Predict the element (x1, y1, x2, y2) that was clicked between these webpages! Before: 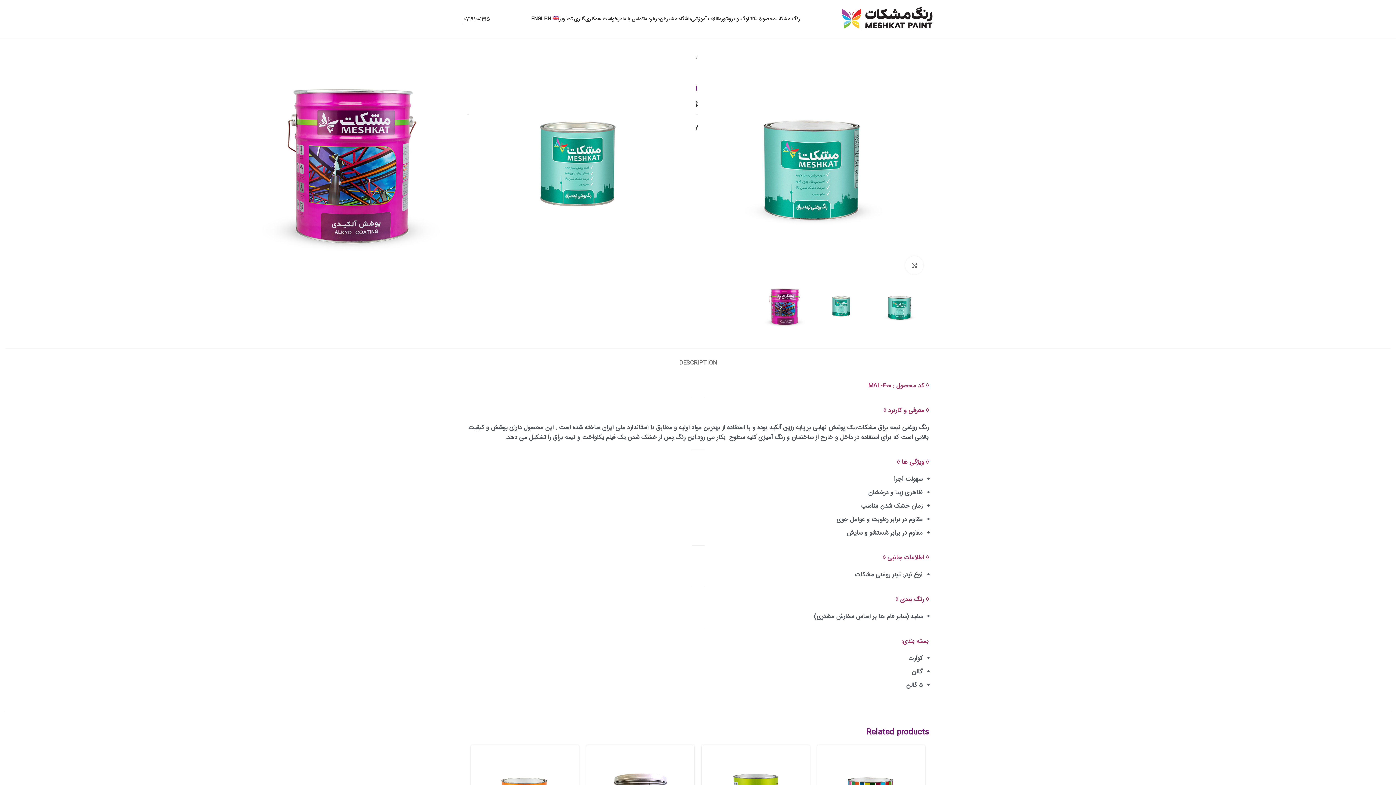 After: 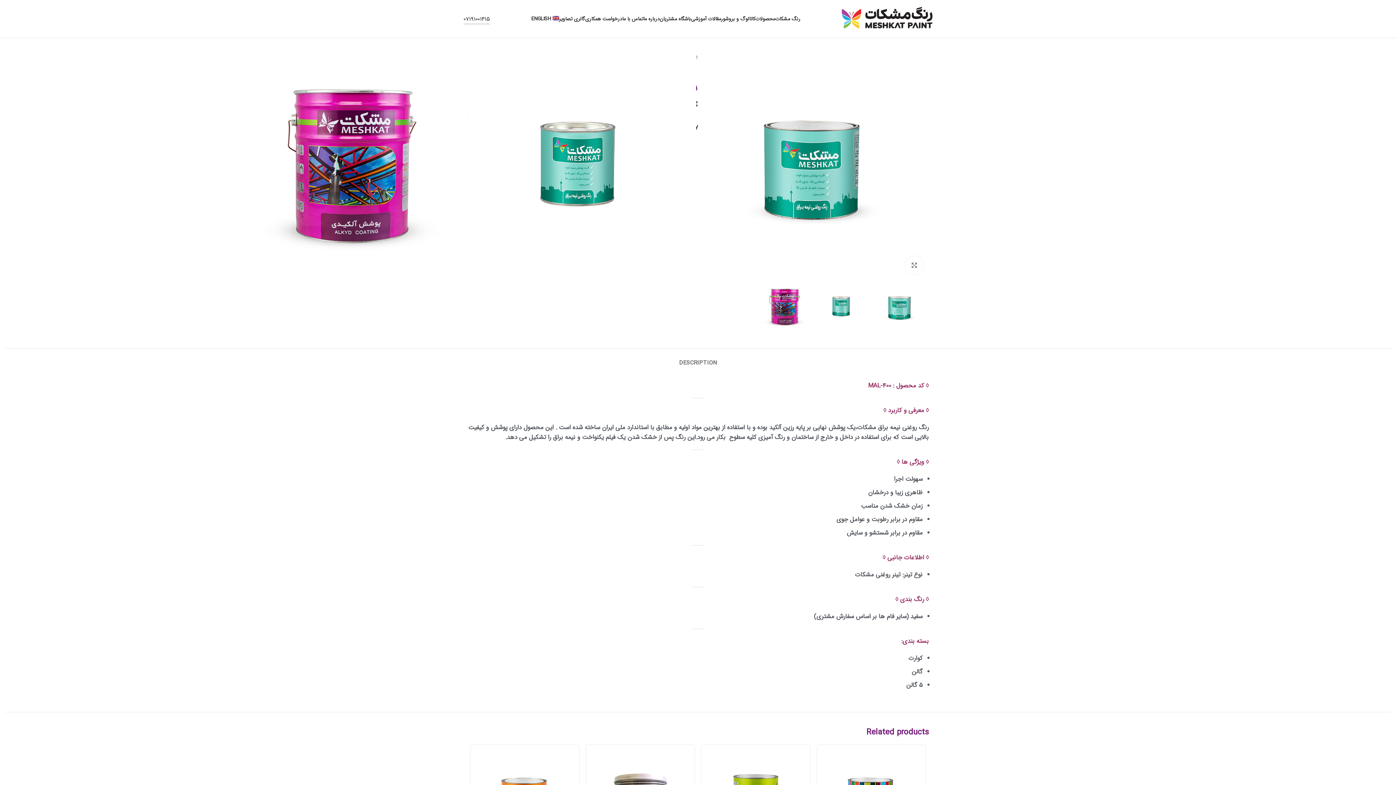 Action: bbox: (463, 14, 490, 24) label: 07191001415